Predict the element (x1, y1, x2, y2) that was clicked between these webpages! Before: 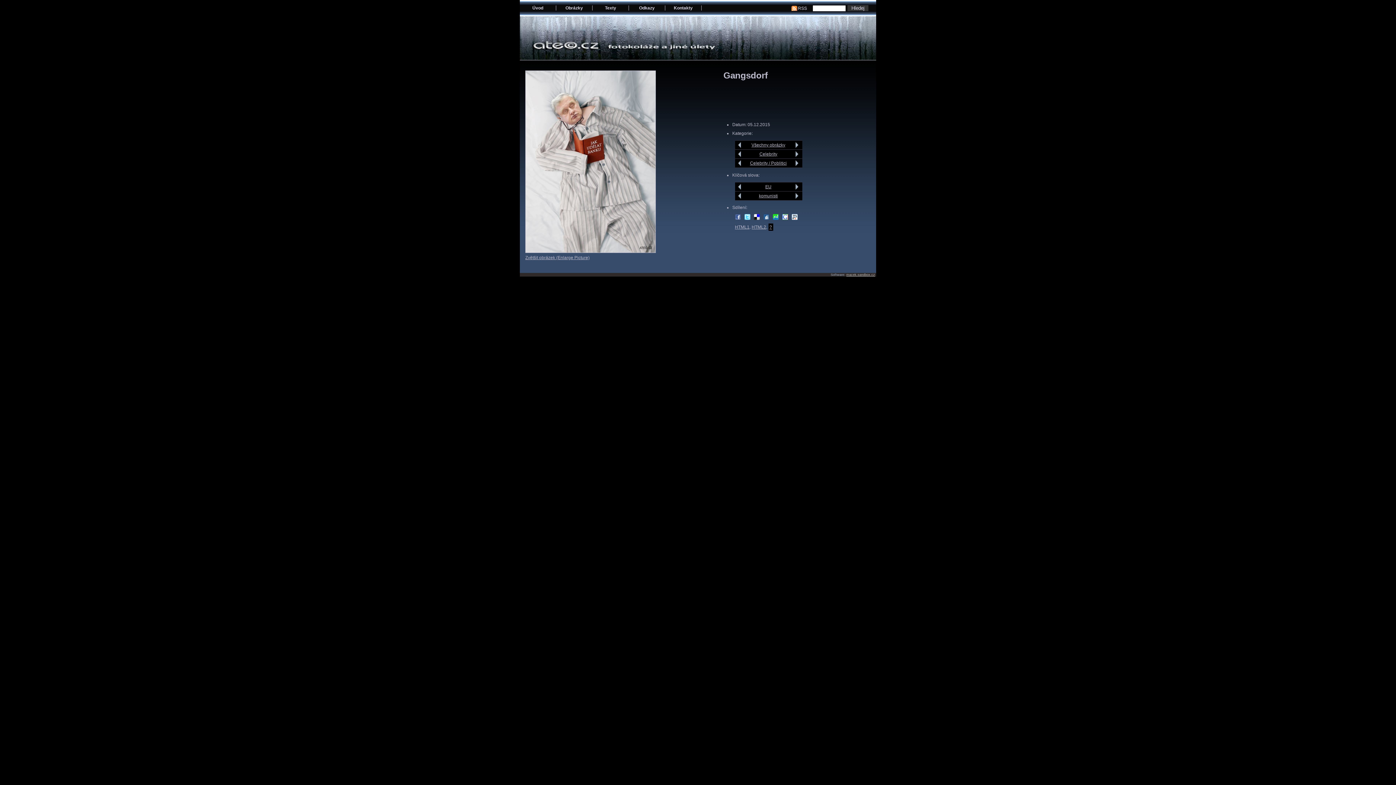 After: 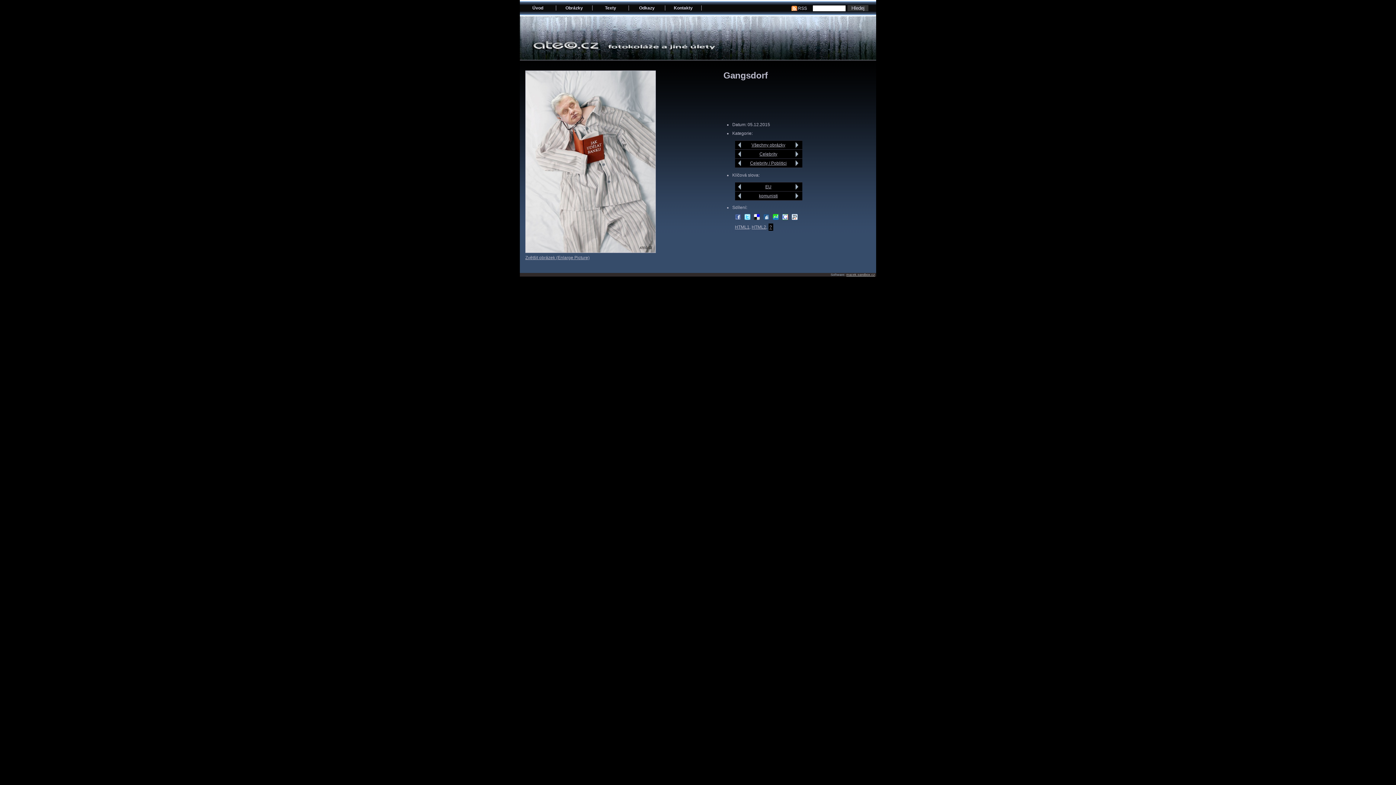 Action: bbox: (772, 214, 778, 220)